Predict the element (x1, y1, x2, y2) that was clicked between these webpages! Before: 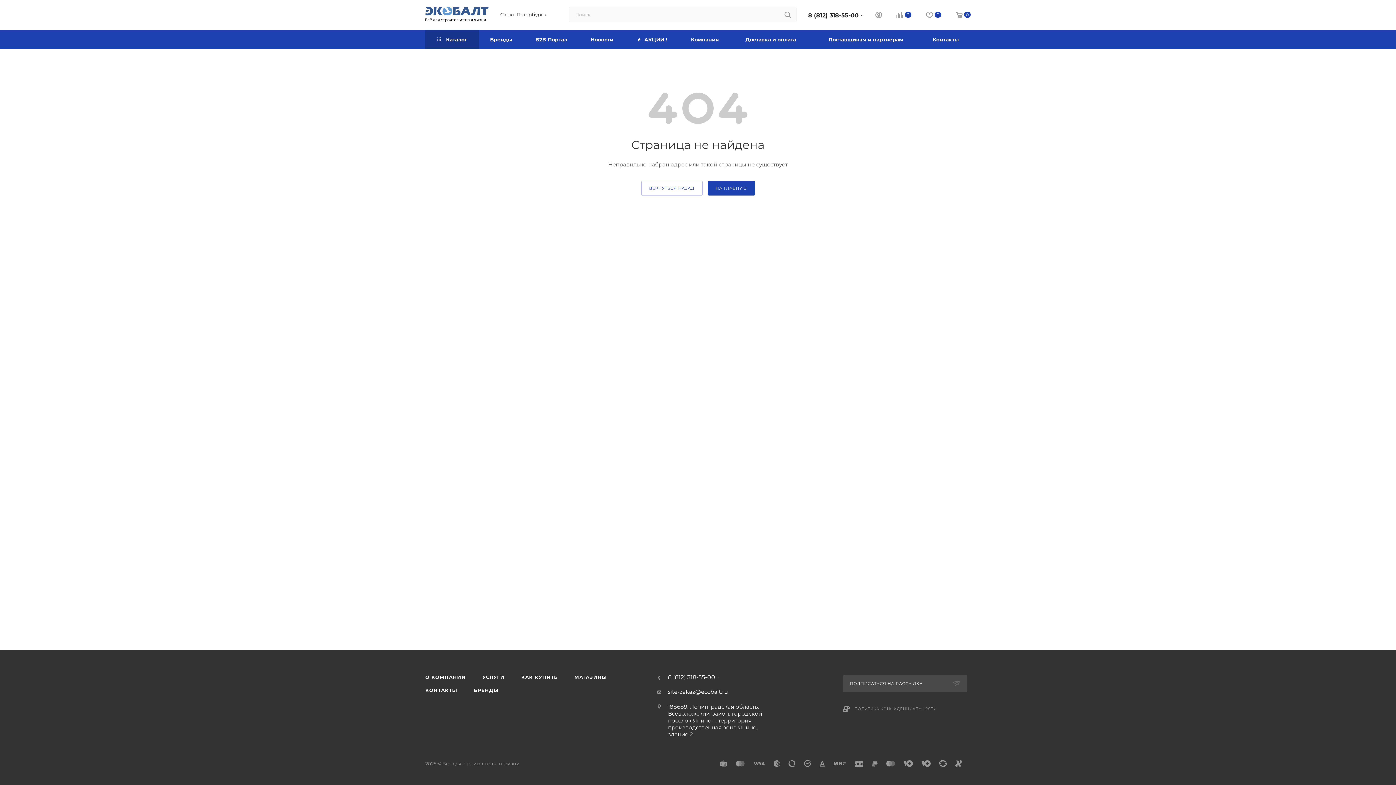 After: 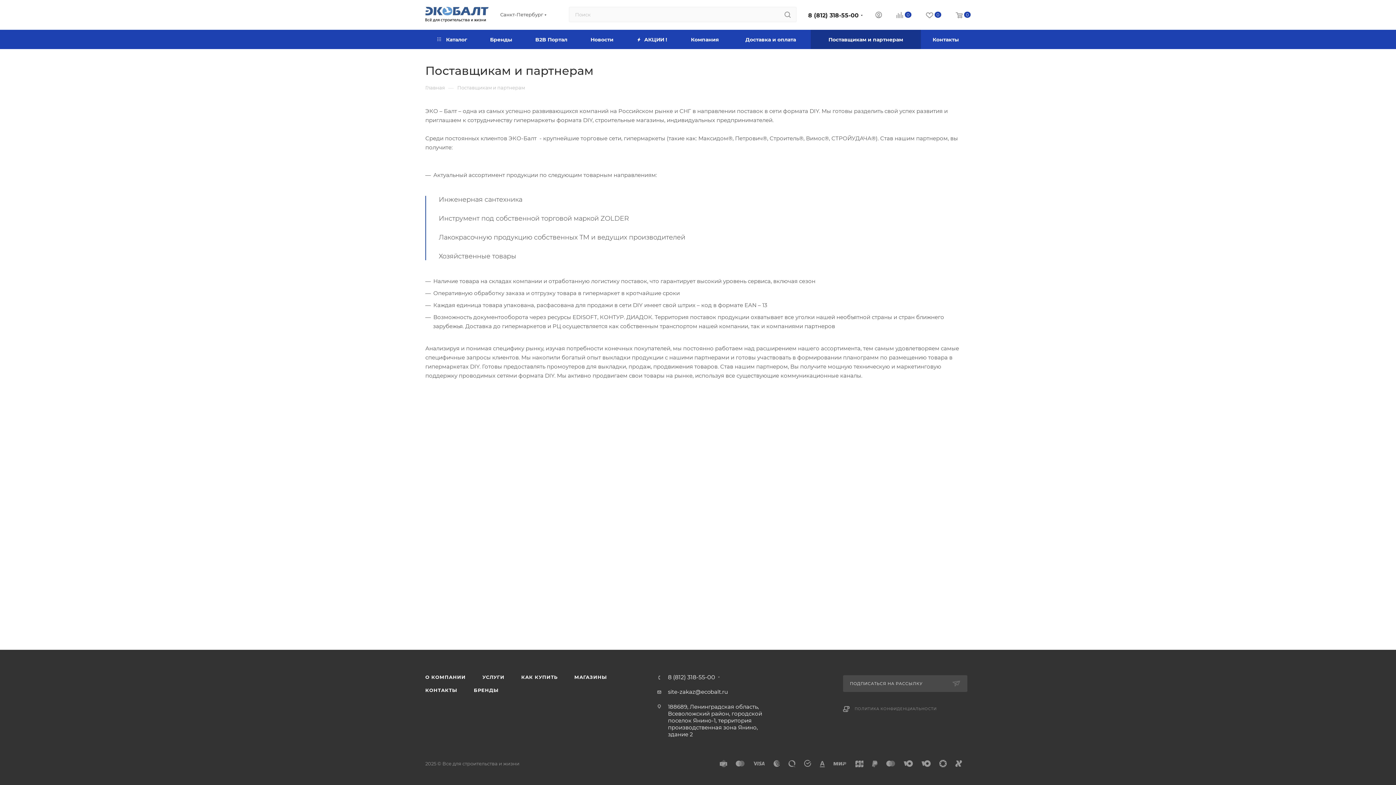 Action: bbox: (474, 670, 512, 684) label: УСЛУГИ